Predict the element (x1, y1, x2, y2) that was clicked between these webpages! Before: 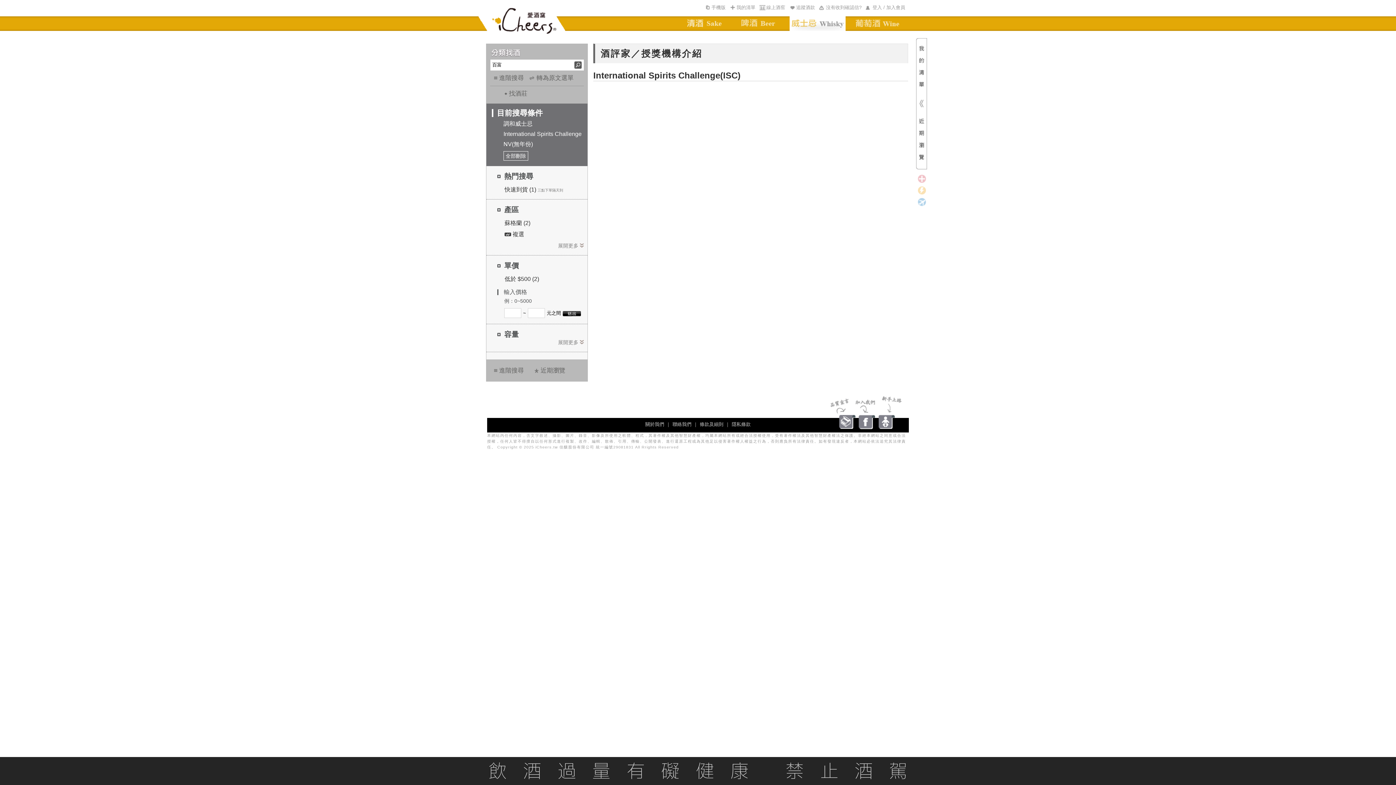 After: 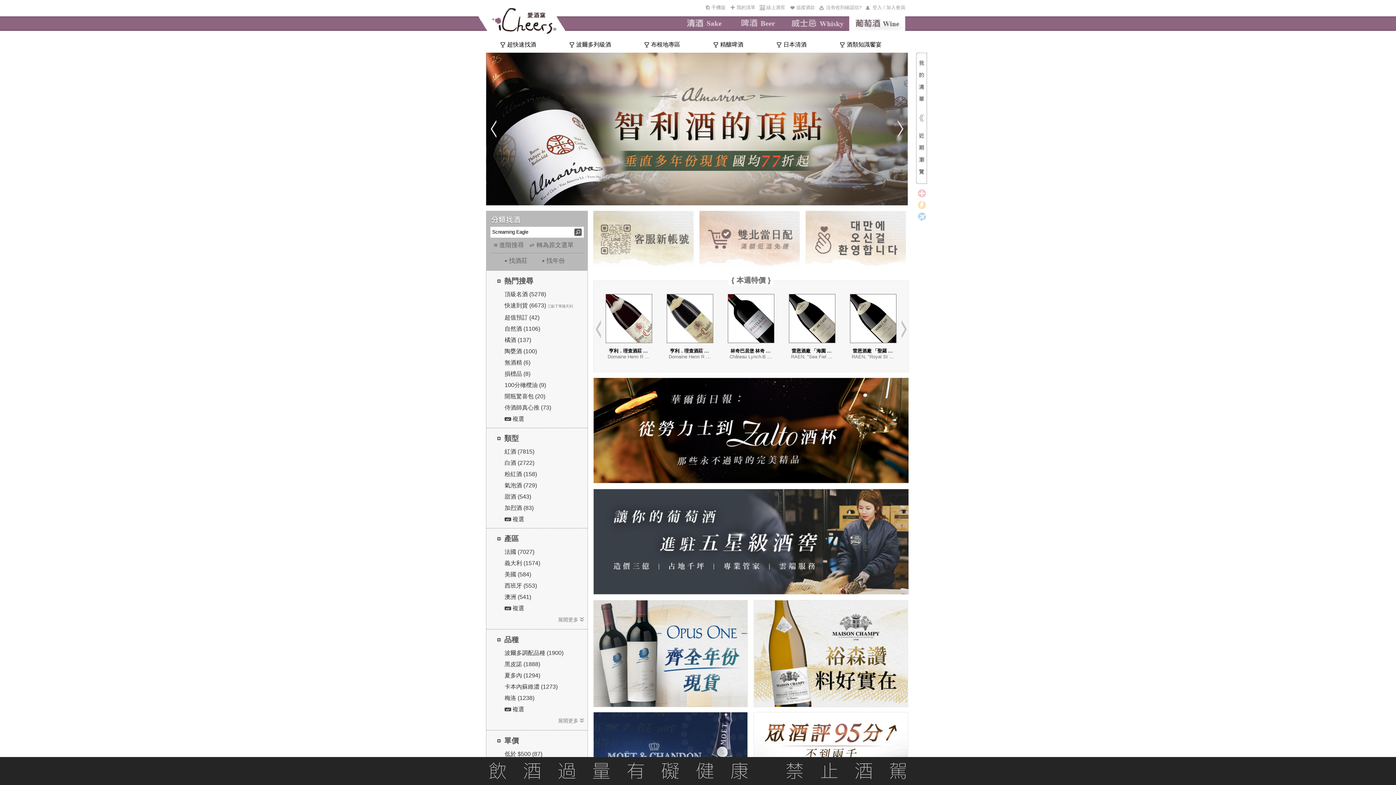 Action: bbox: (849, 16, 905, 30)